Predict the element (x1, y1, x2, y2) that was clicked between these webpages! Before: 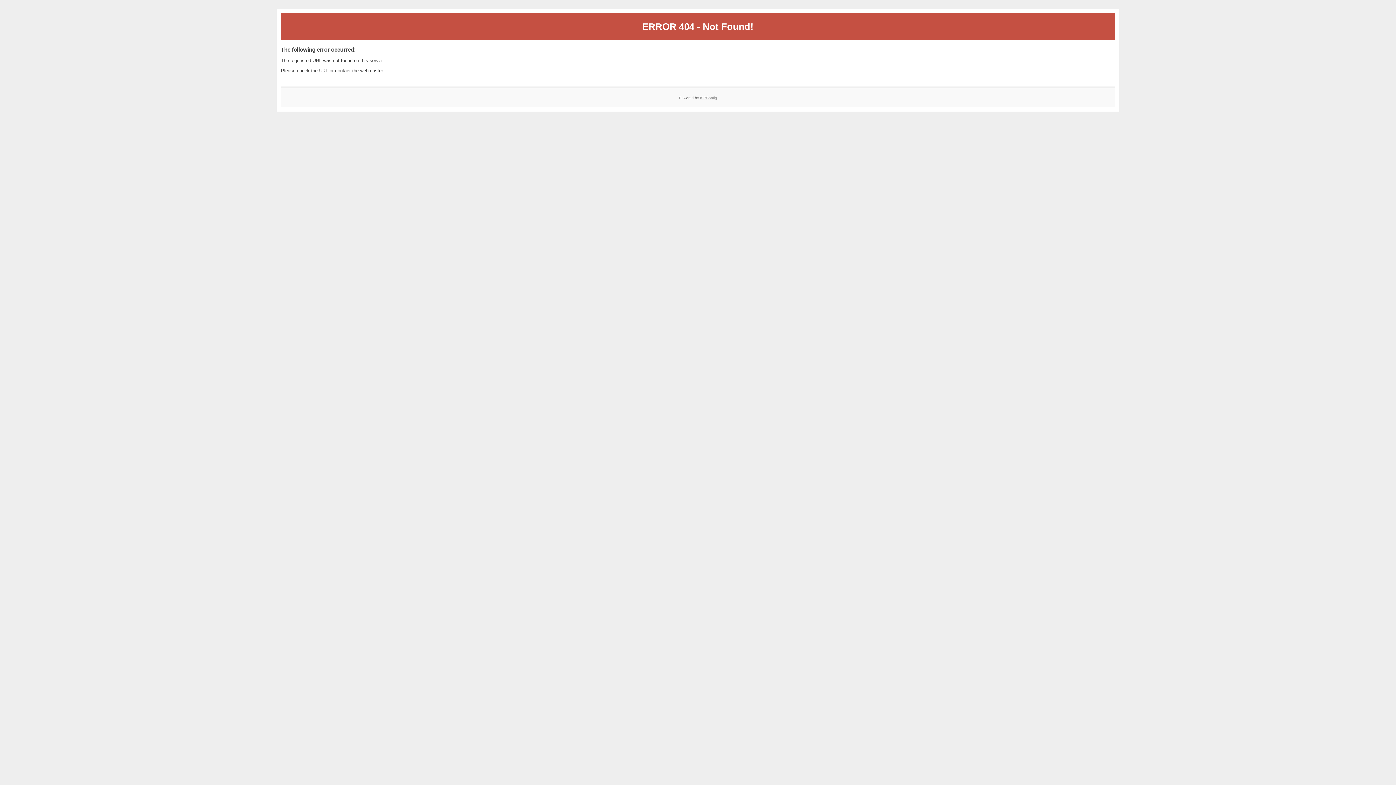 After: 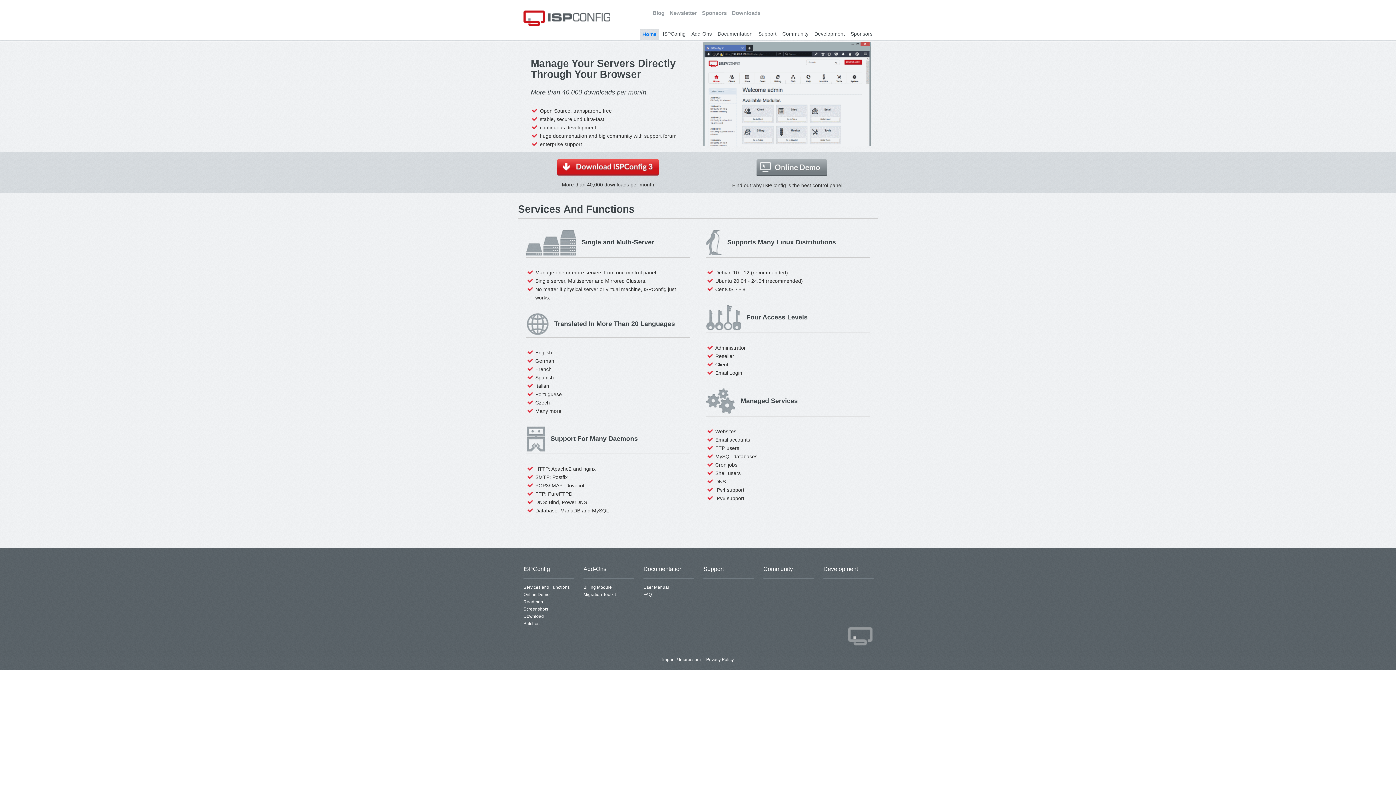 Action: bbox: (700, 95, 717, 99) label: ISPConfig